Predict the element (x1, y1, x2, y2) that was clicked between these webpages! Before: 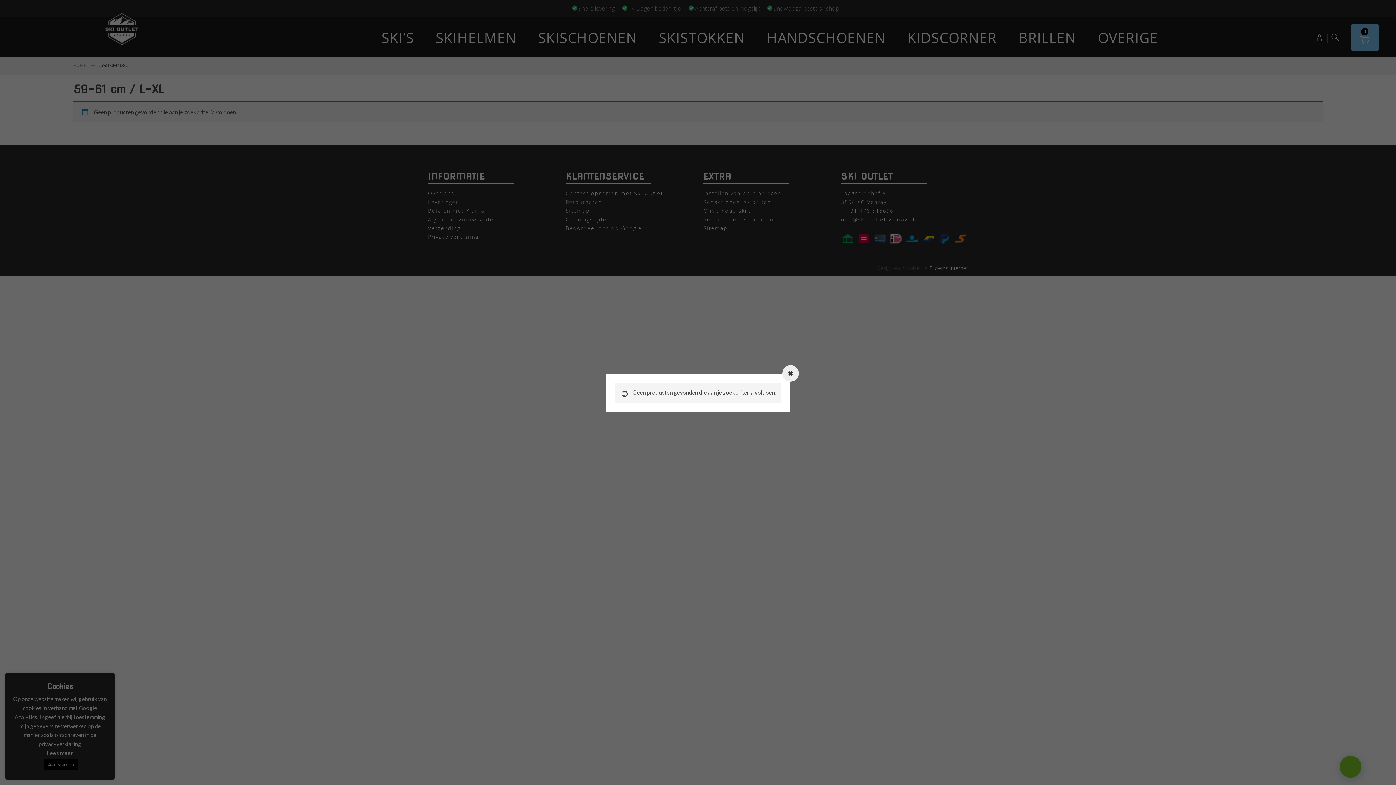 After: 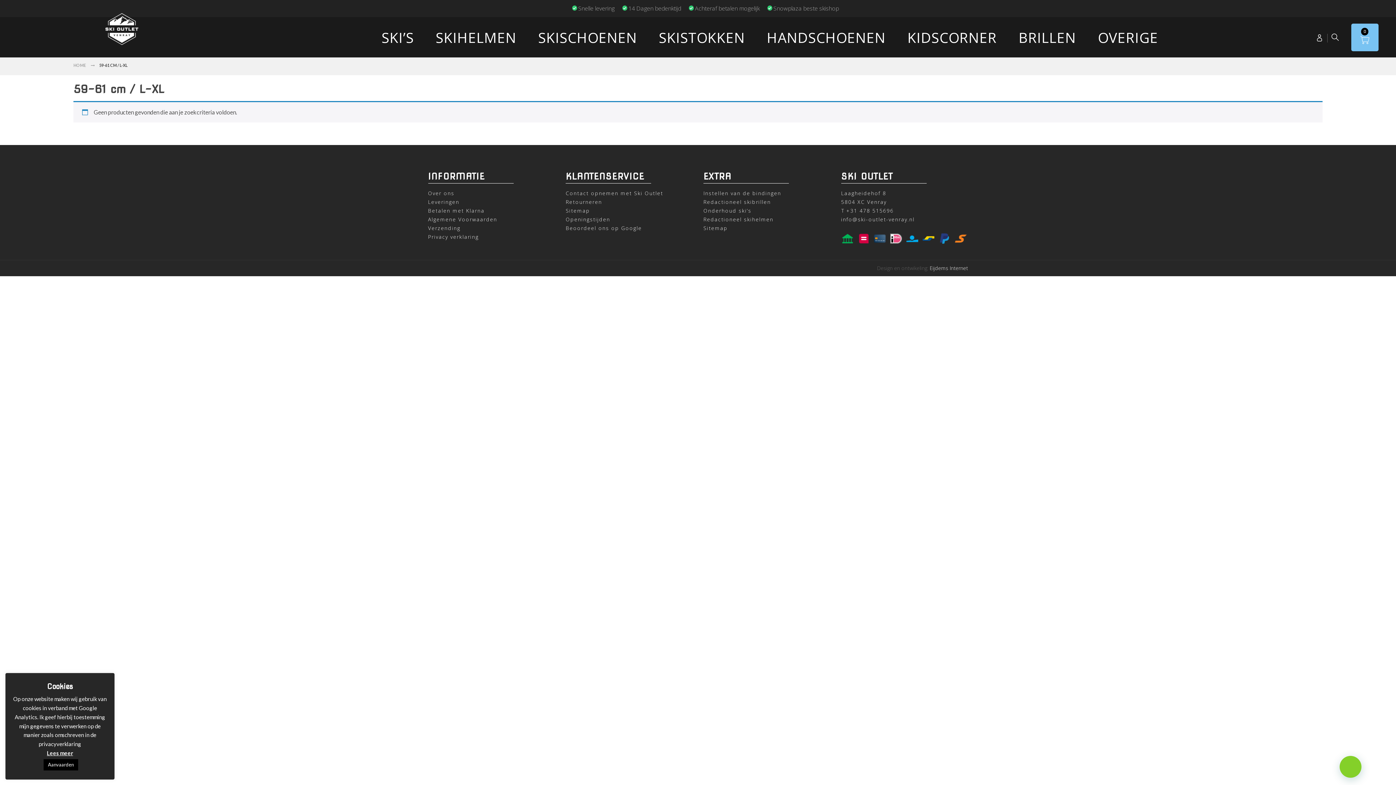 Action: label: Close modal bbox: (782, 365, 798, 381)